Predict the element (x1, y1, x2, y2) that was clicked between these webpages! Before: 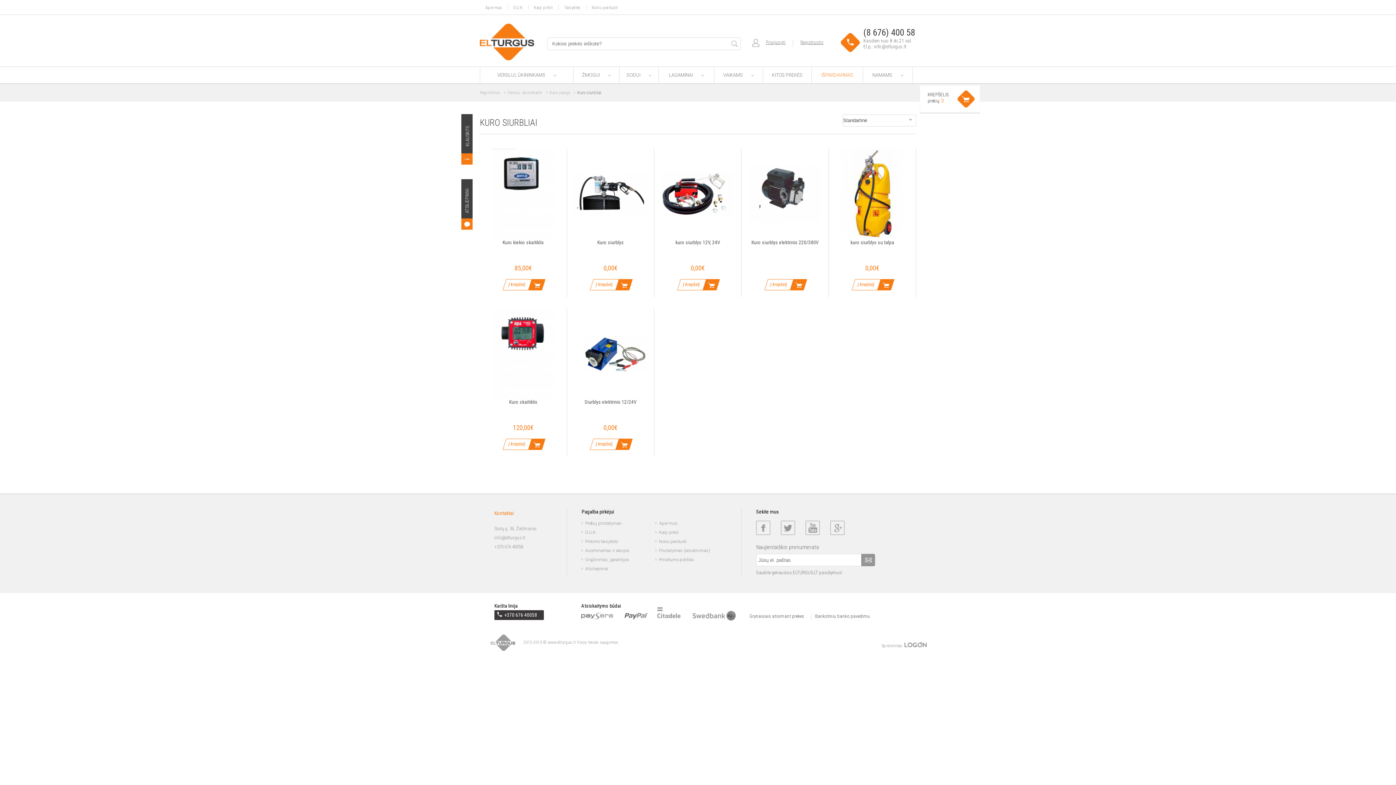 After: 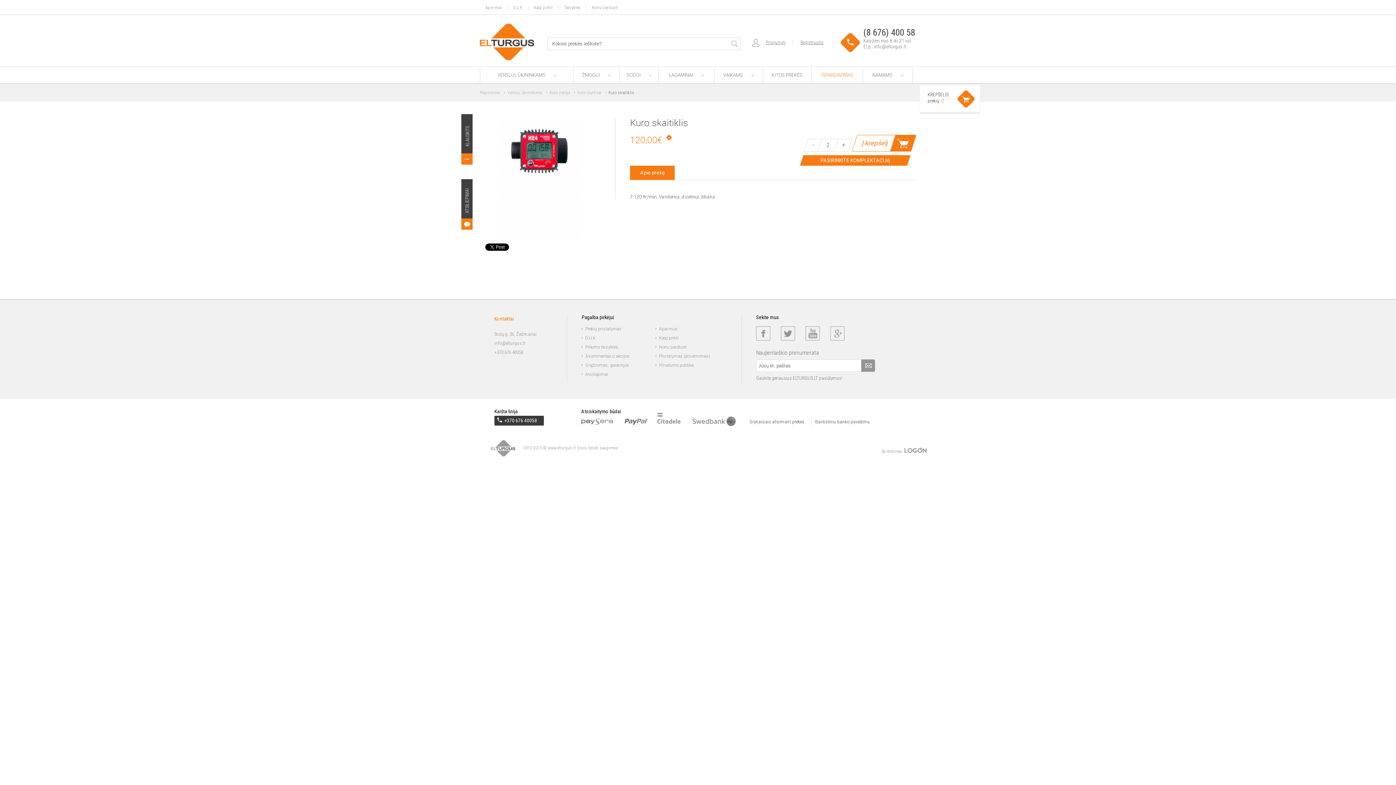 Action: bbox: (487, 394, 559, 405) label: Kuro skaitiklis
120,00€